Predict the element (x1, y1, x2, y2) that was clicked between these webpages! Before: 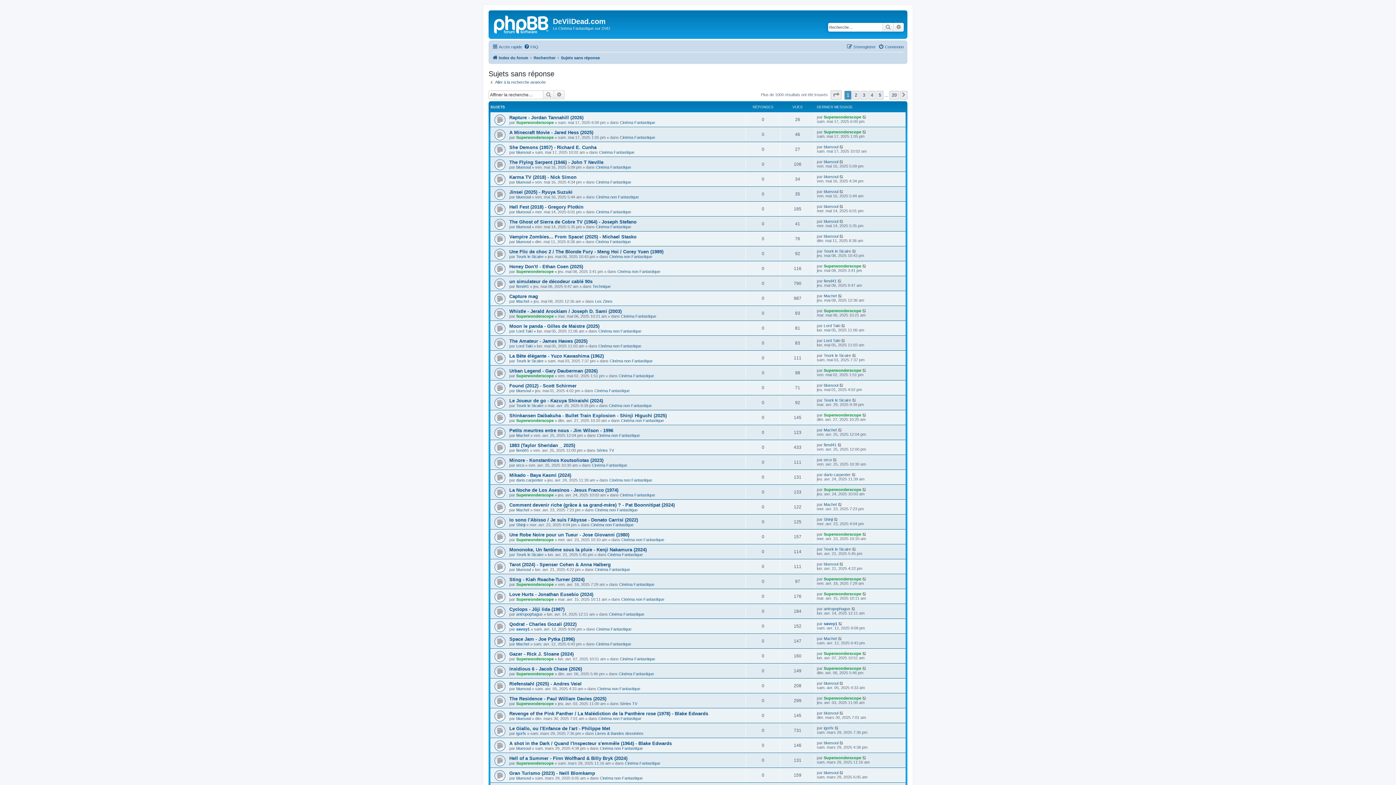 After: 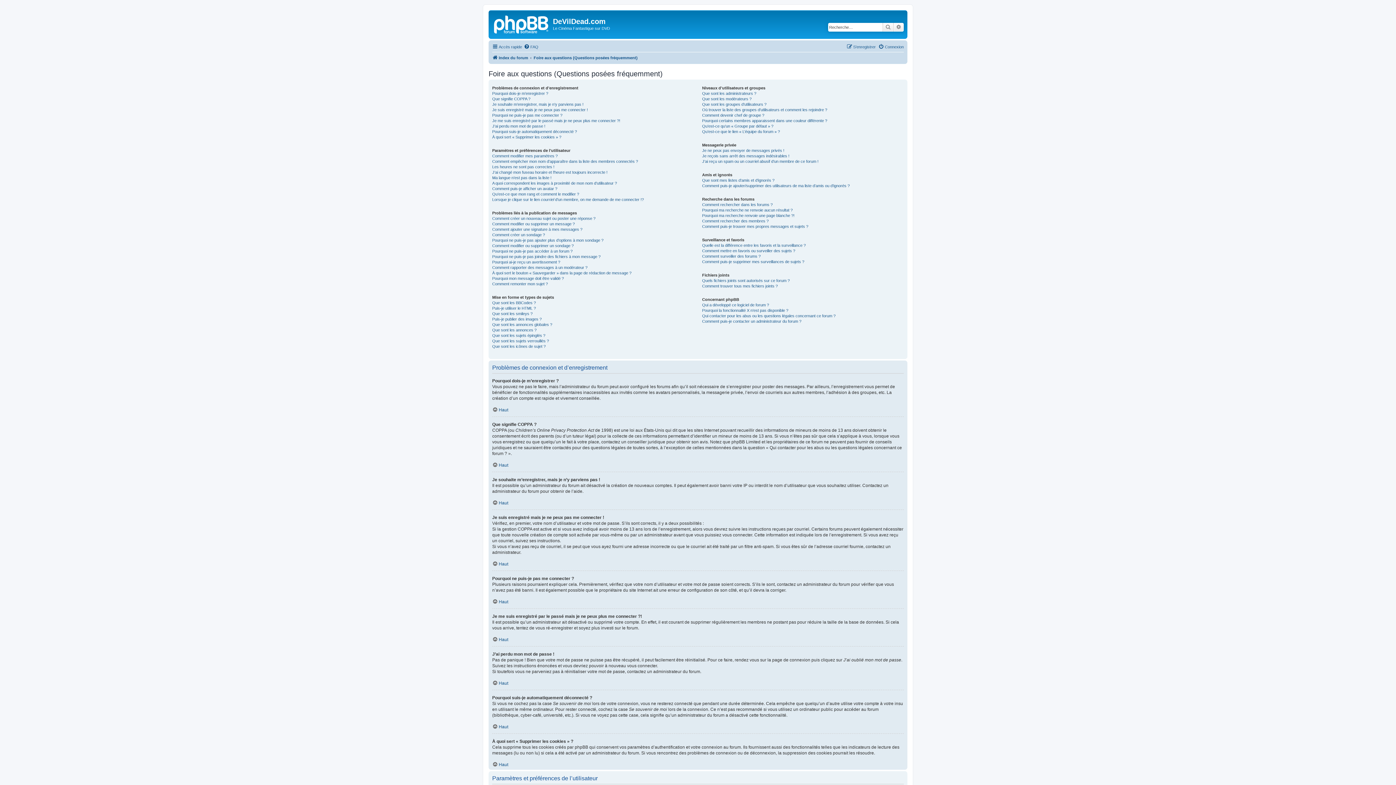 Action: label: FAQ bbox: (524, 42, 538, 51)